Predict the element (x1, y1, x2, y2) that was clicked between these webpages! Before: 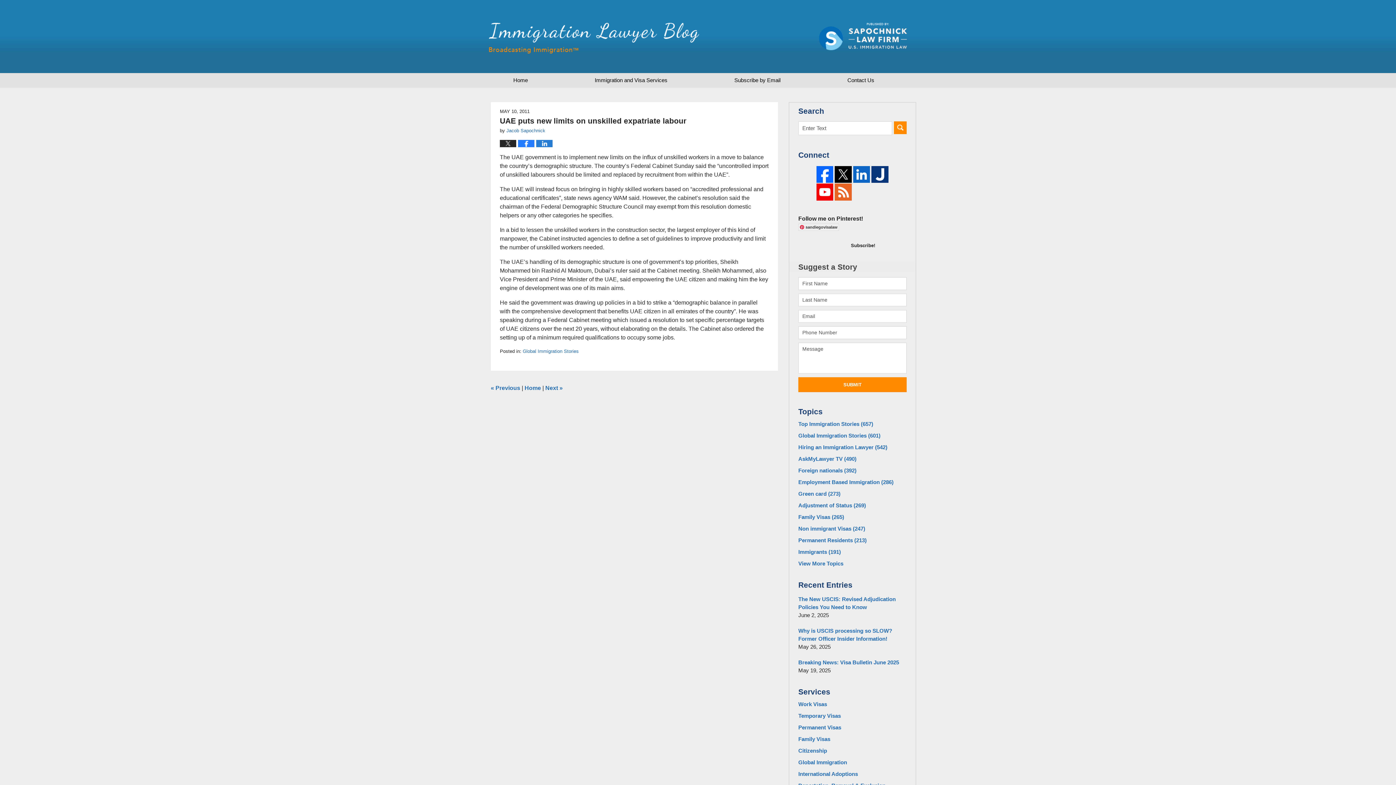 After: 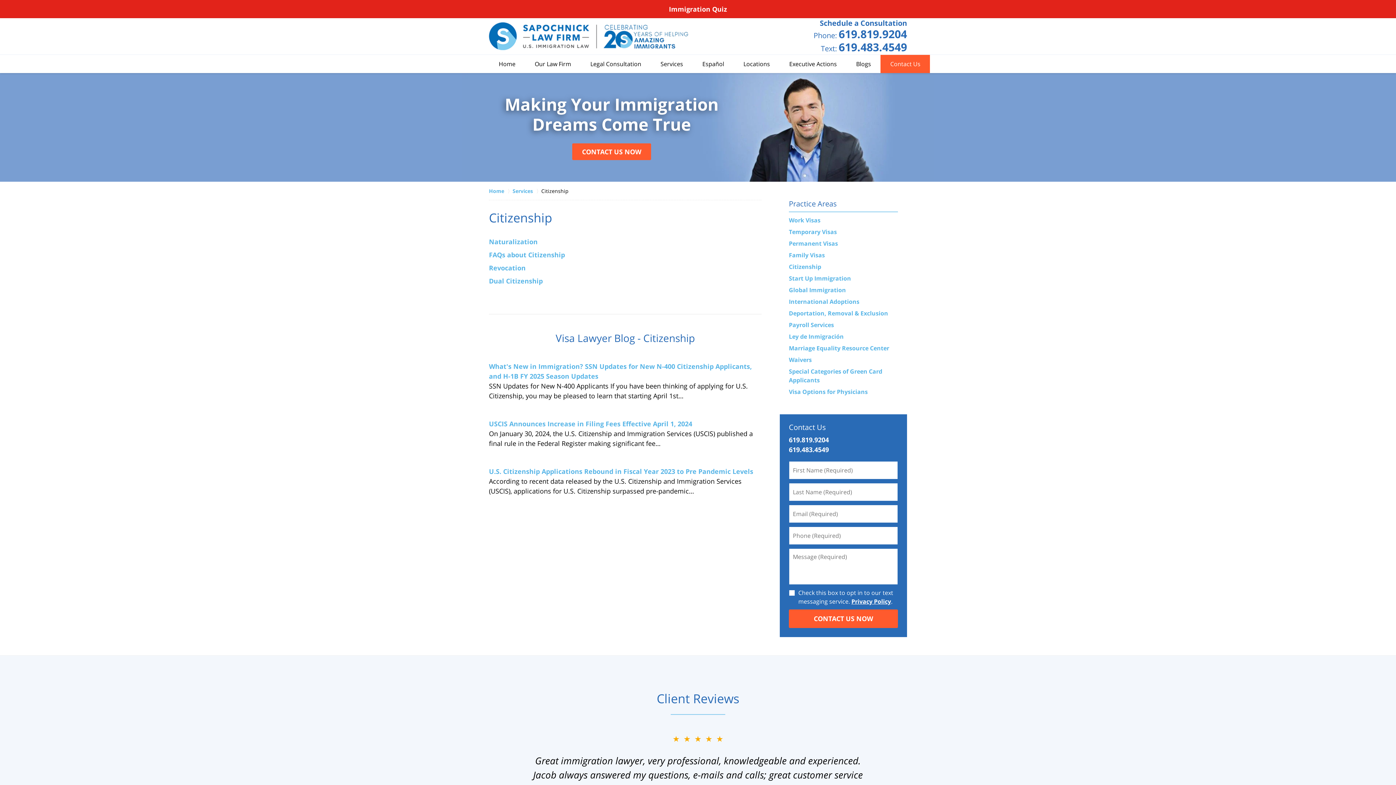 Action: label: Citizenship bbox: (789, 745, 916, 756)